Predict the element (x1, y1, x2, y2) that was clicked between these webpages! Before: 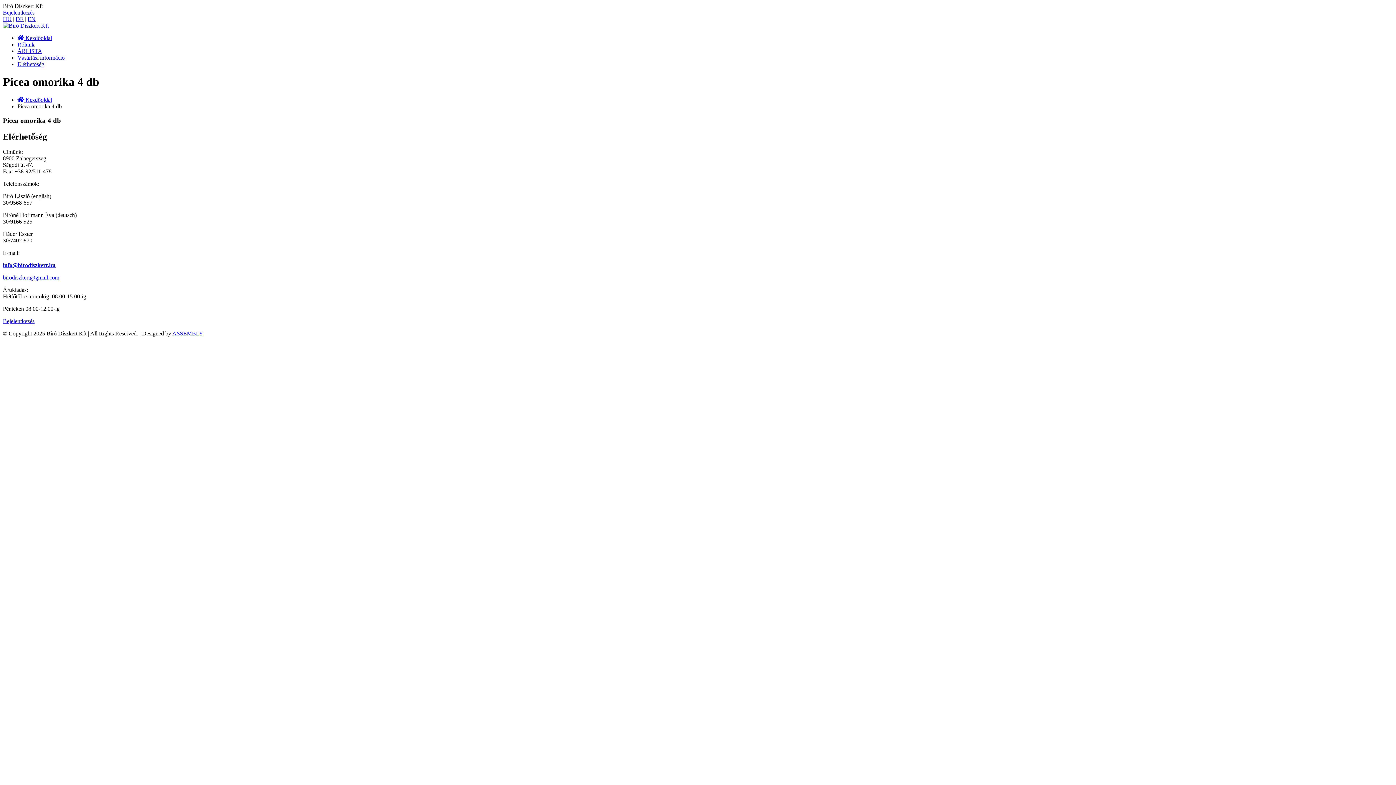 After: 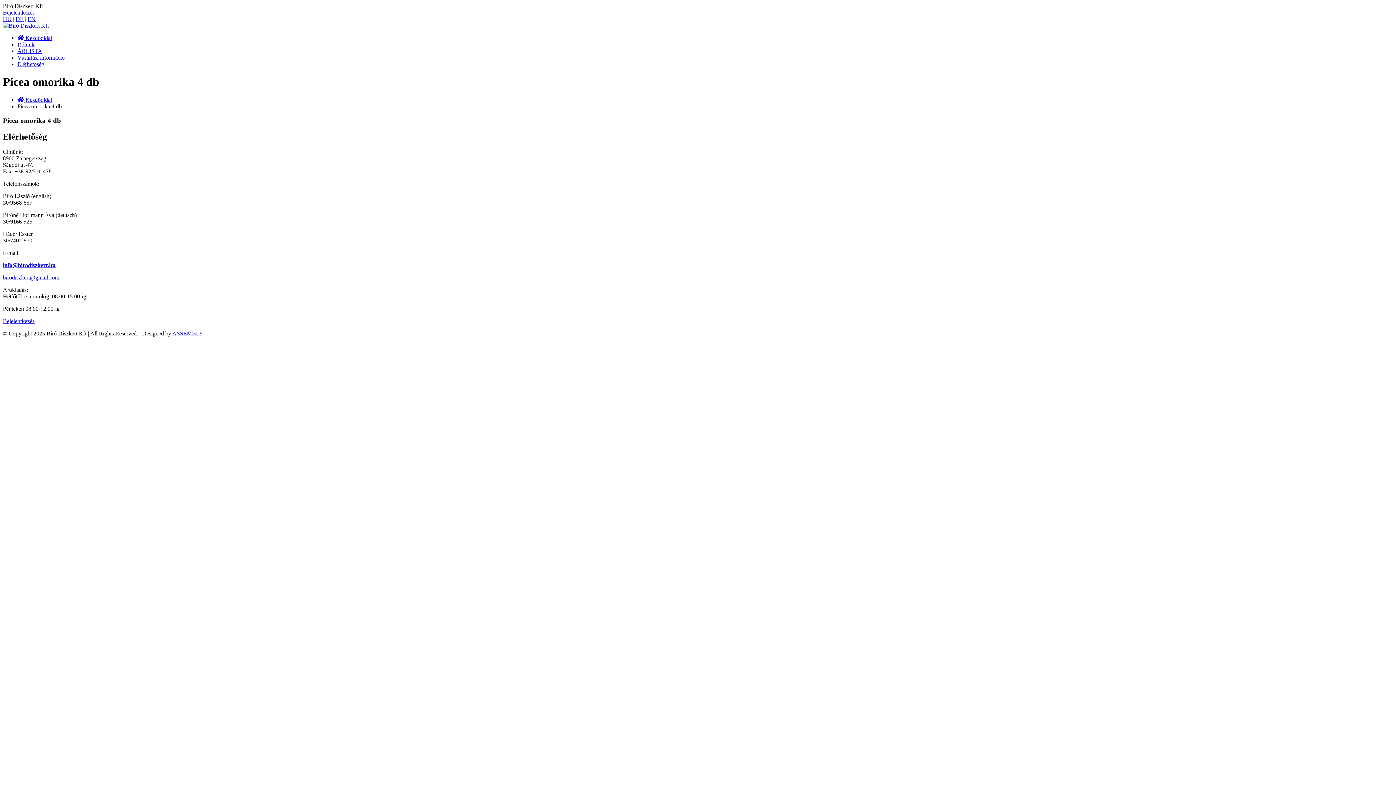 Action: label: birodiszkert@gmail.com bbox: (2, 274, 59, 280)